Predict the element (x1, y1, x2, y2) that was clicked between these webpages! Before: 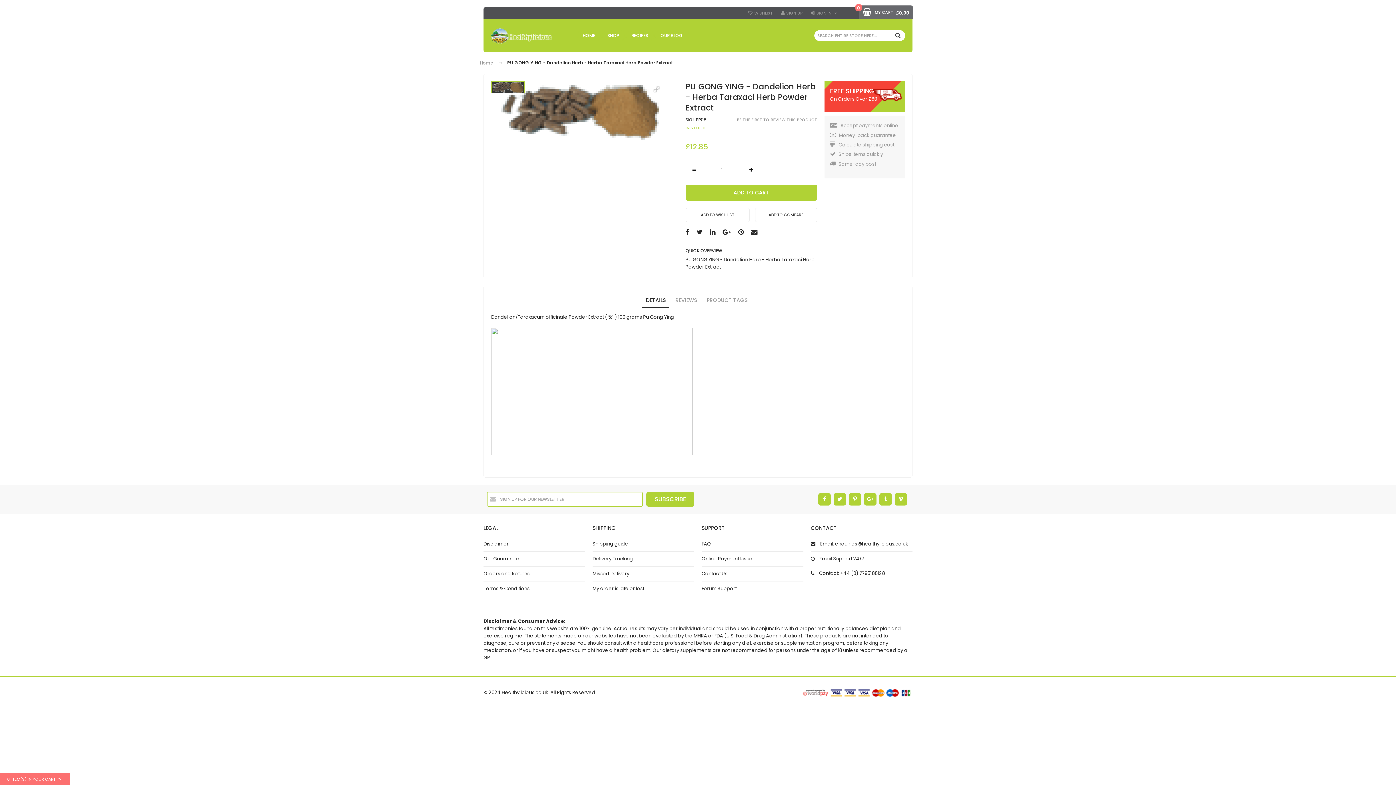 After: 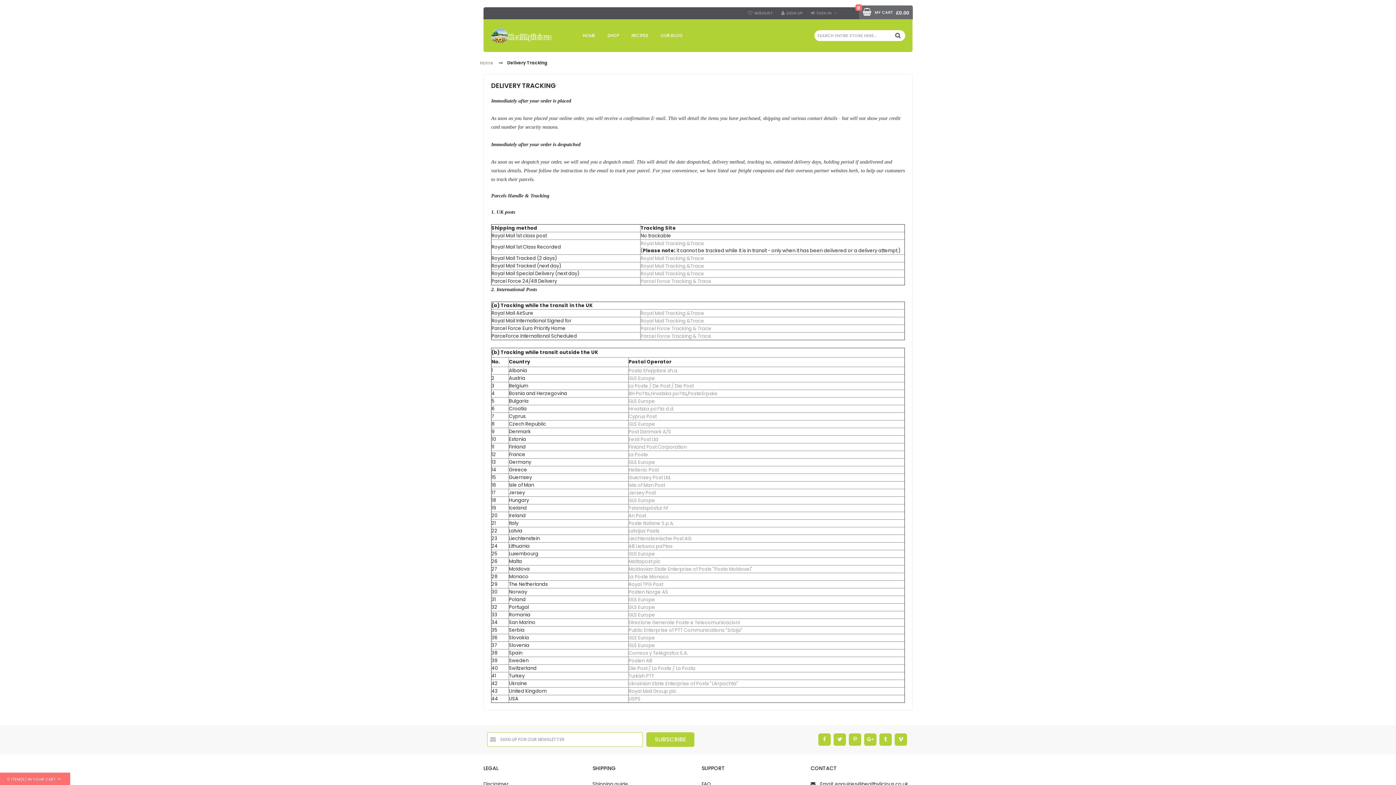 Action: bbox: (592, 551, 694, 566) label: Delivery Tracking